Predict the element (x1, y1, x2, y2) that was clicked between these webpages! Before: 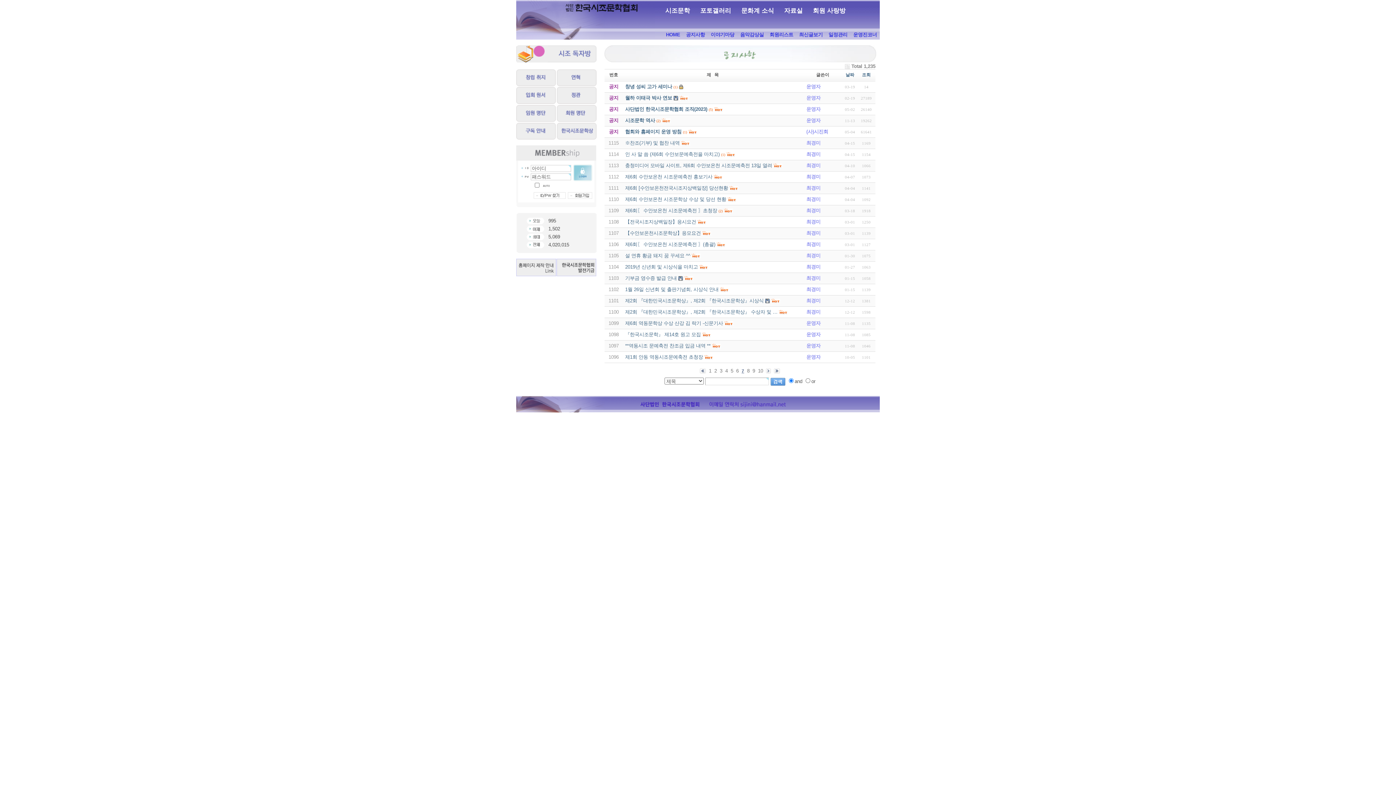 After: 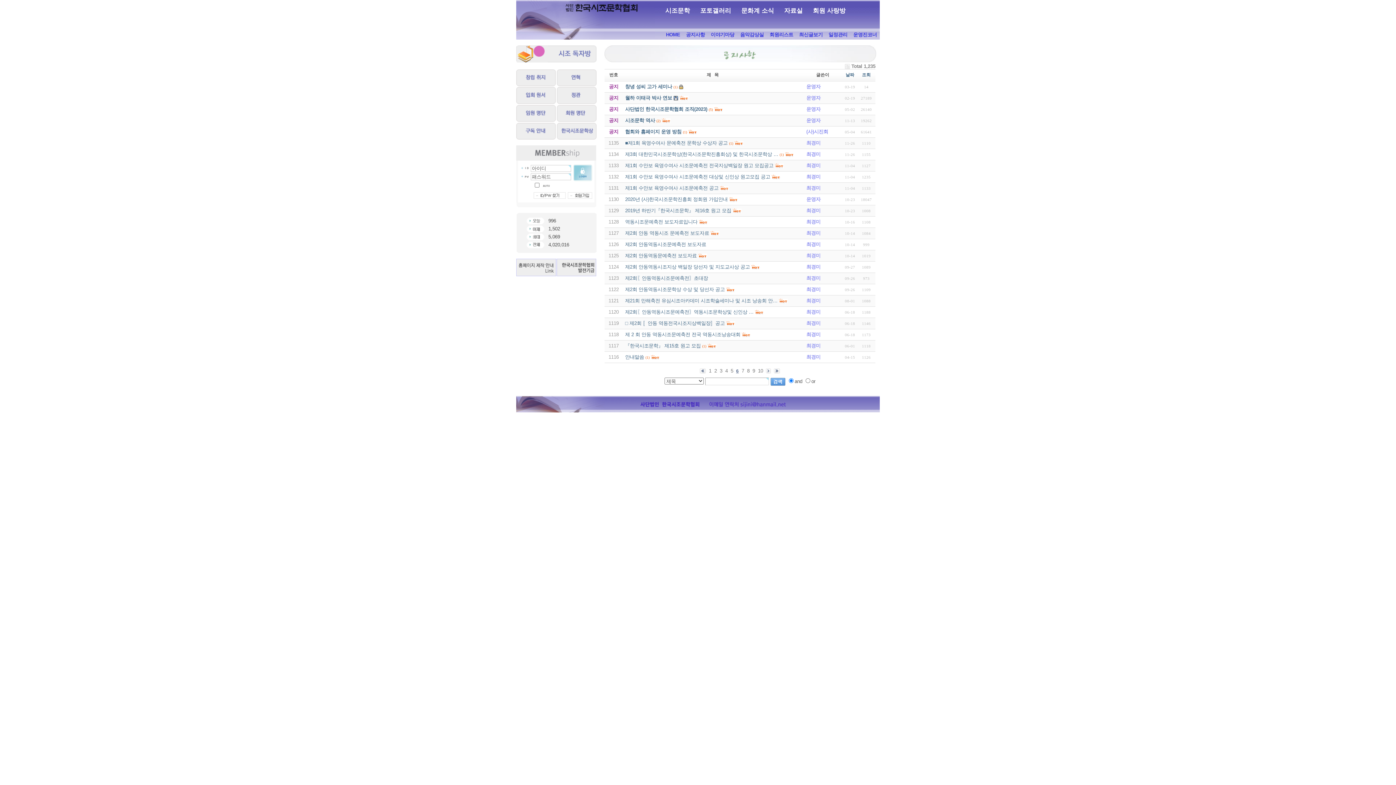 Action: label: 6 bbox: (736, 368, 738, 373)